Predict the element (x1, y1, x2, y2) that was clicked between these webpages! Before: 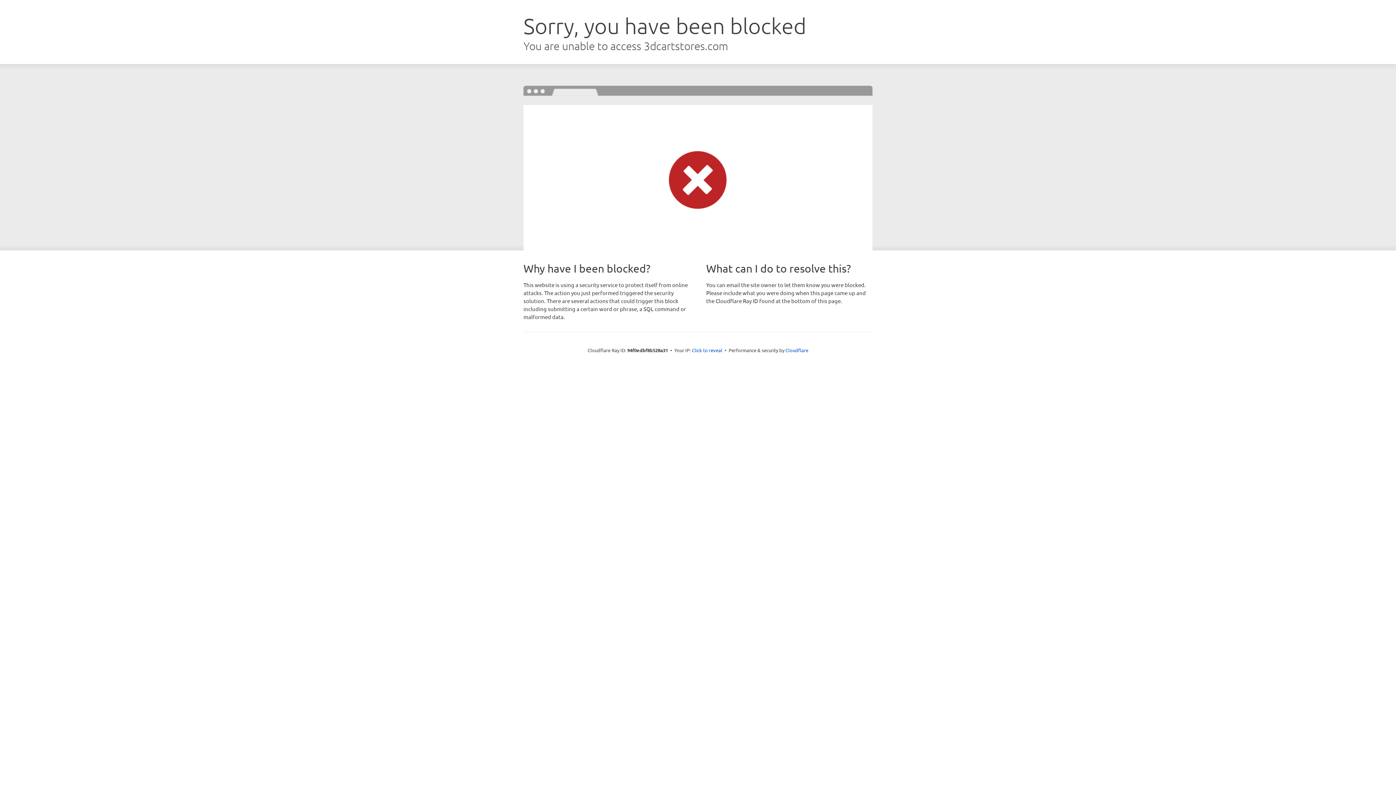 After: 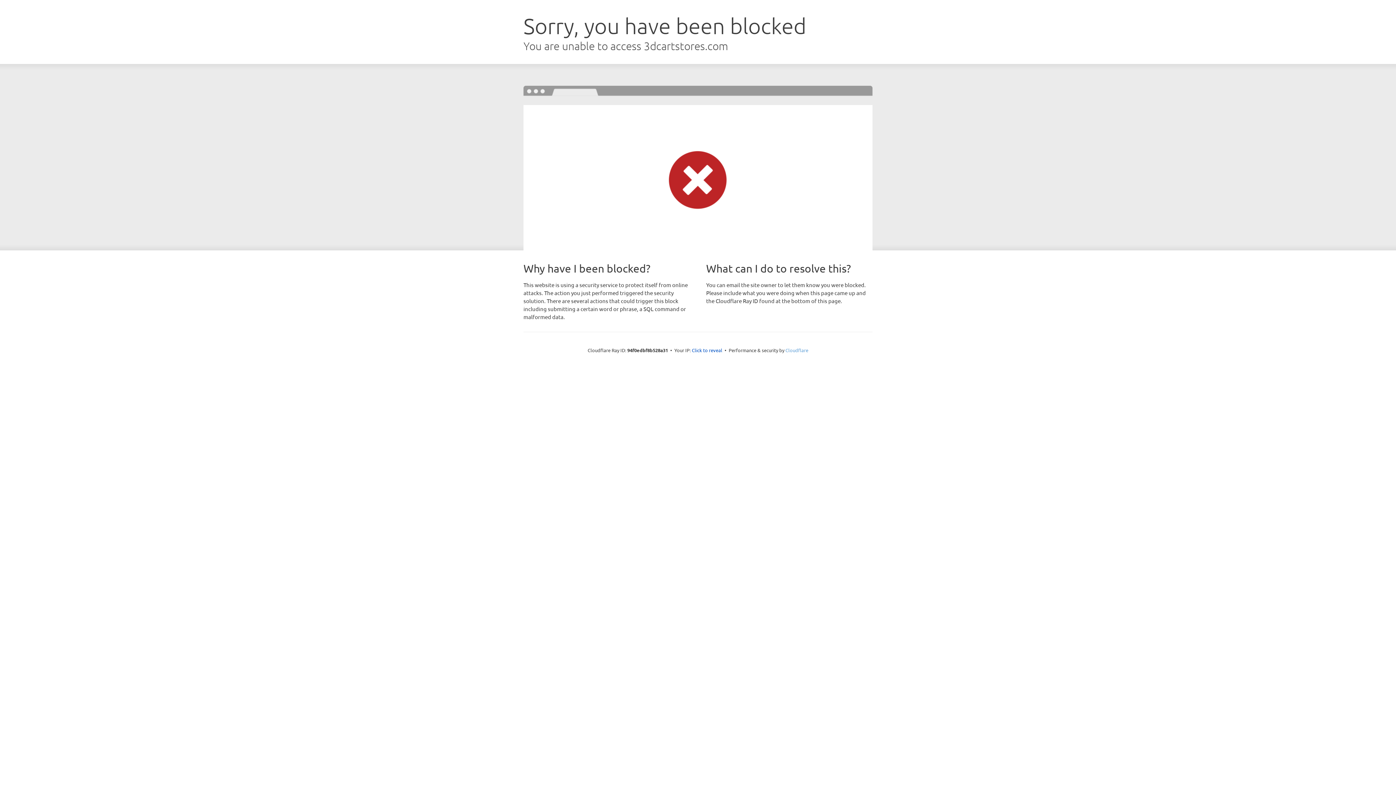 Action: bbox: (785, 347, 808, 353) label: Cloudflare